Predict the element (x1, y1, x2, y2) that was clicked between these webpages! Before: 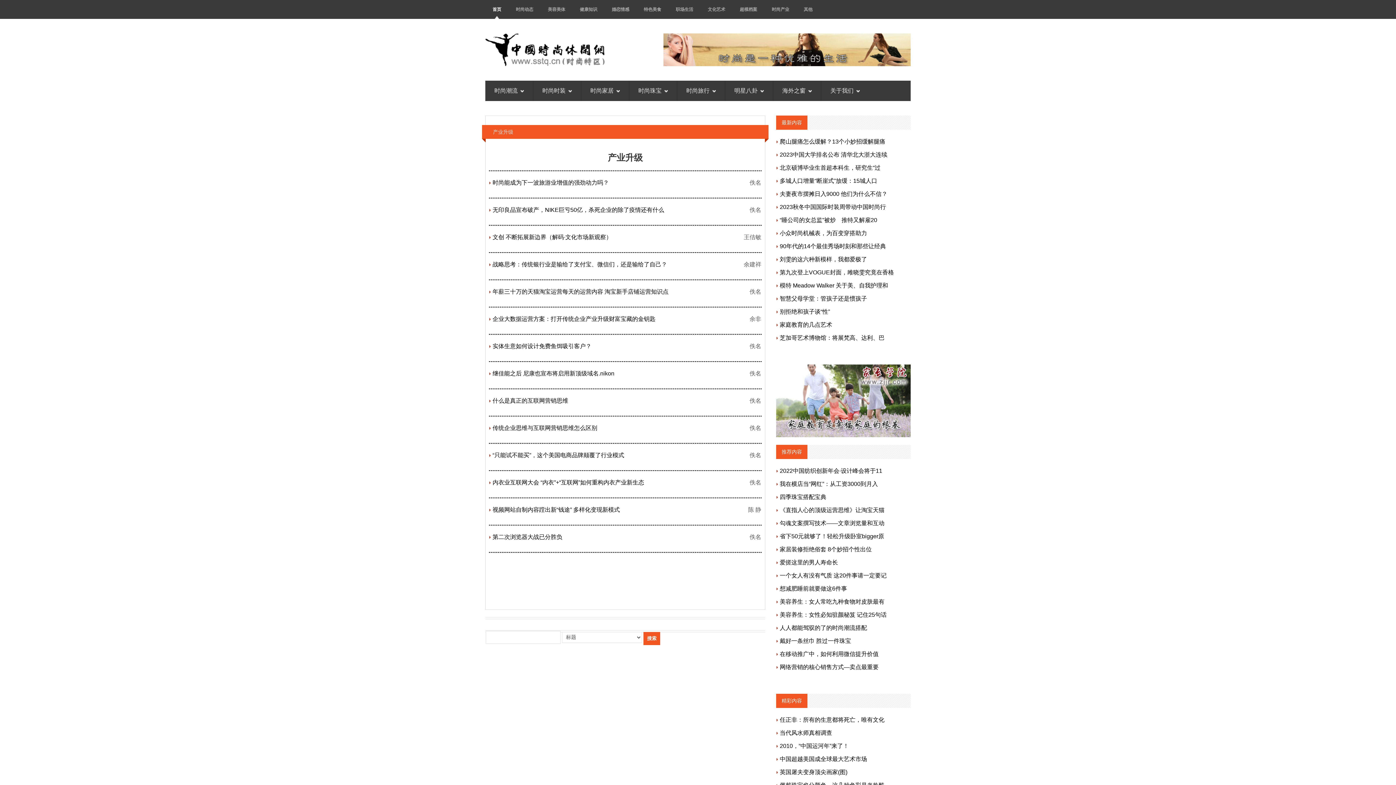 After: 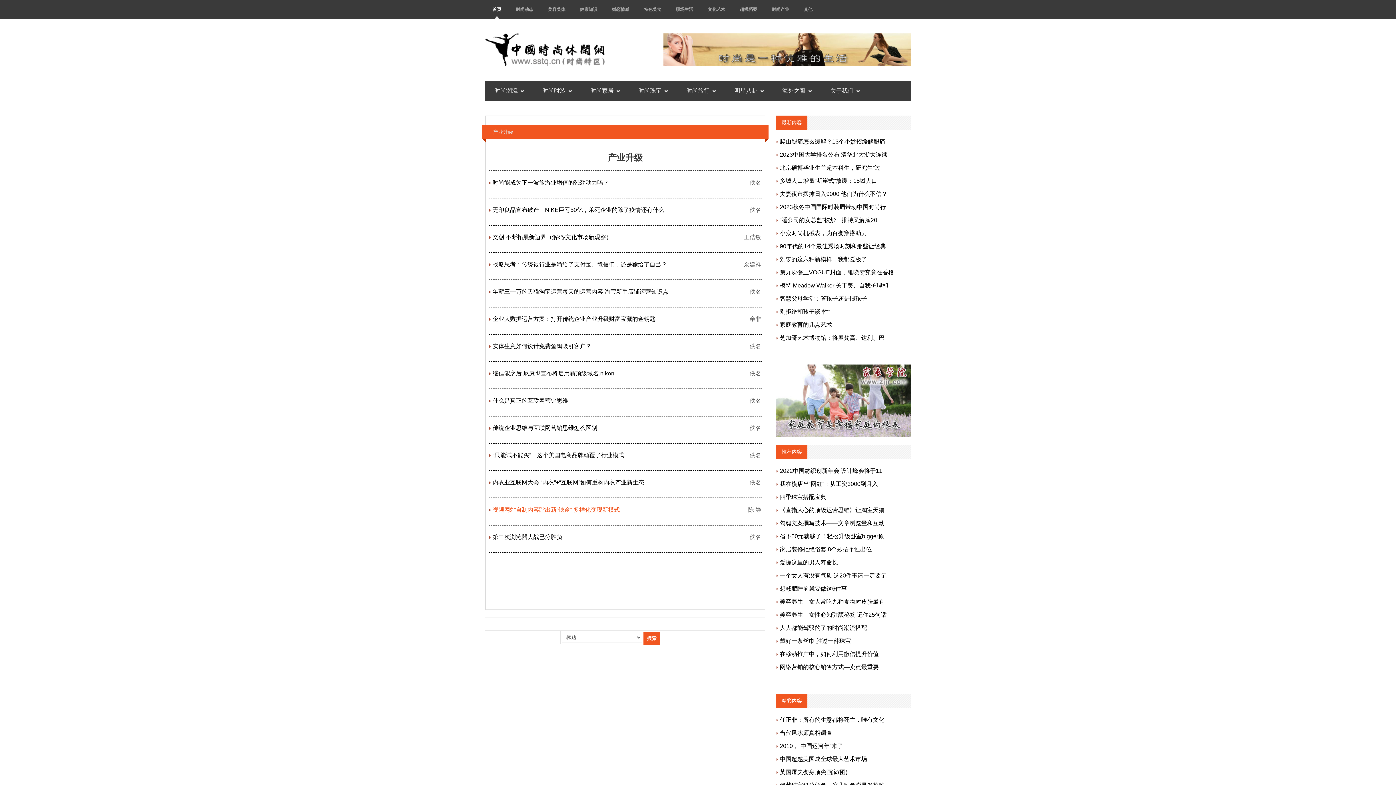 Action: bbox: (492, 506, 620, 513) label: 视频网站自制内容蹚出新“钱途” 多样化变现新模式